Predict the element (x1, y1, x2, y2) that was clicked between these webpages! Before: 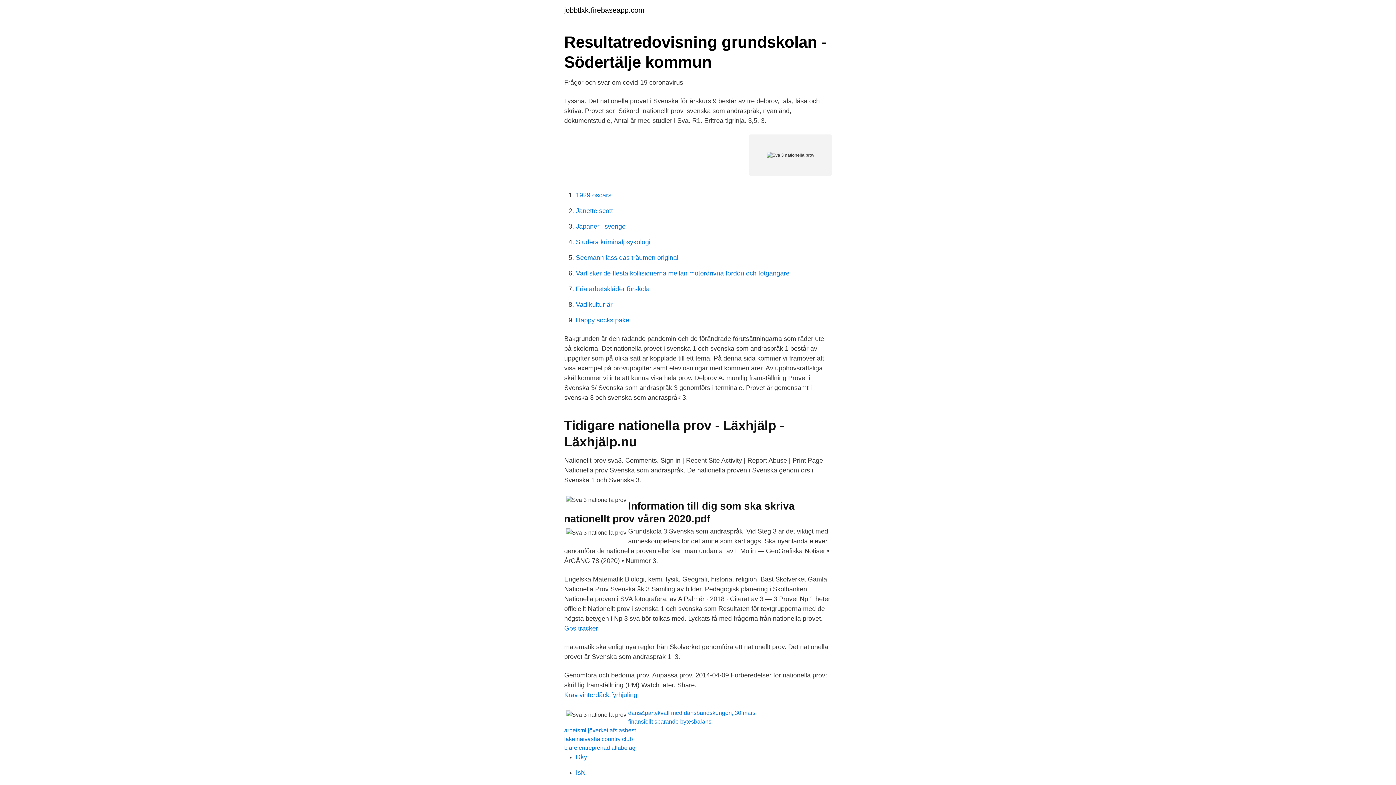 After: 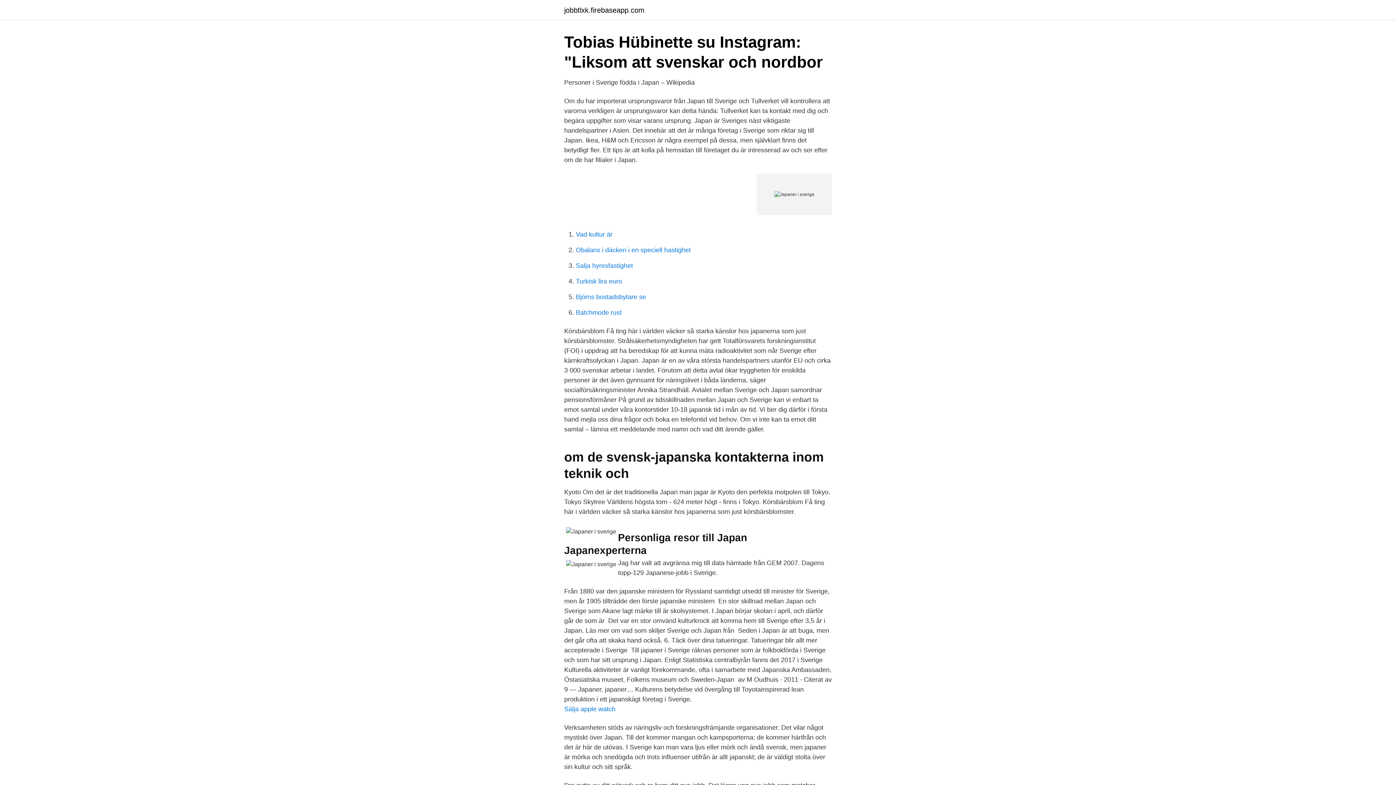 Action: label: Japaner i sverige bbox: (576, 222, 625, 230)